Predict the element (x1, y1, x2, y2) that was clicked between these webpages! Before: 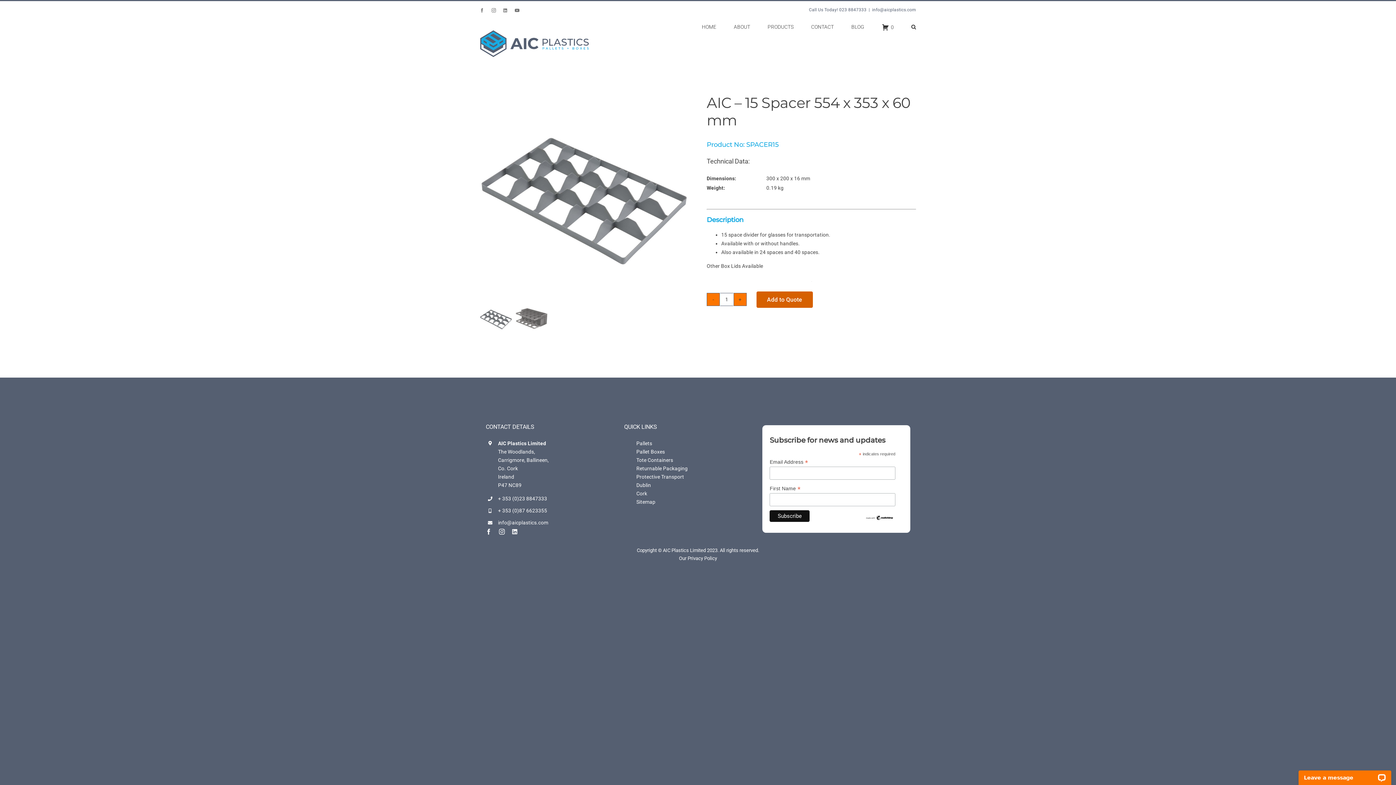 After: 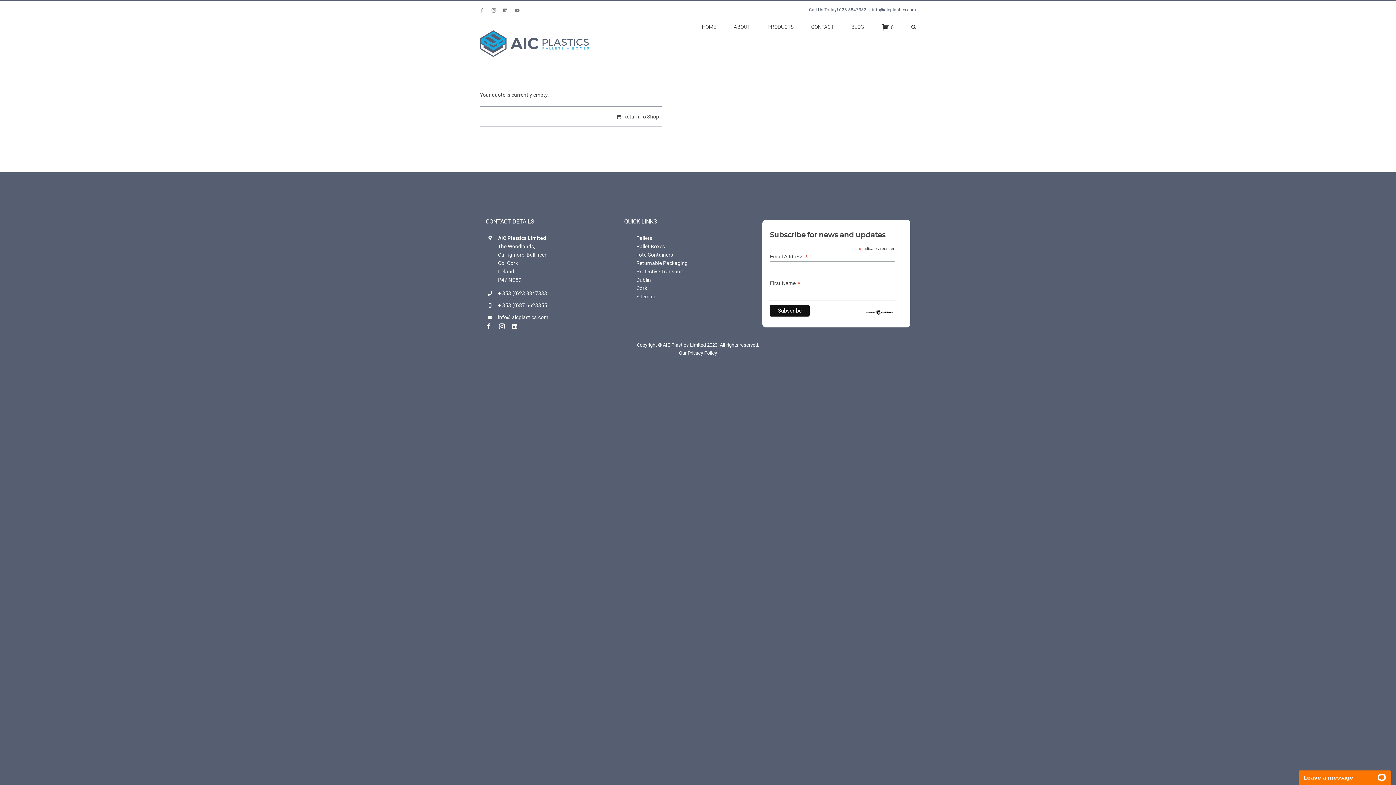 Action: bbox: (882, 18, 894, 34) label: 0